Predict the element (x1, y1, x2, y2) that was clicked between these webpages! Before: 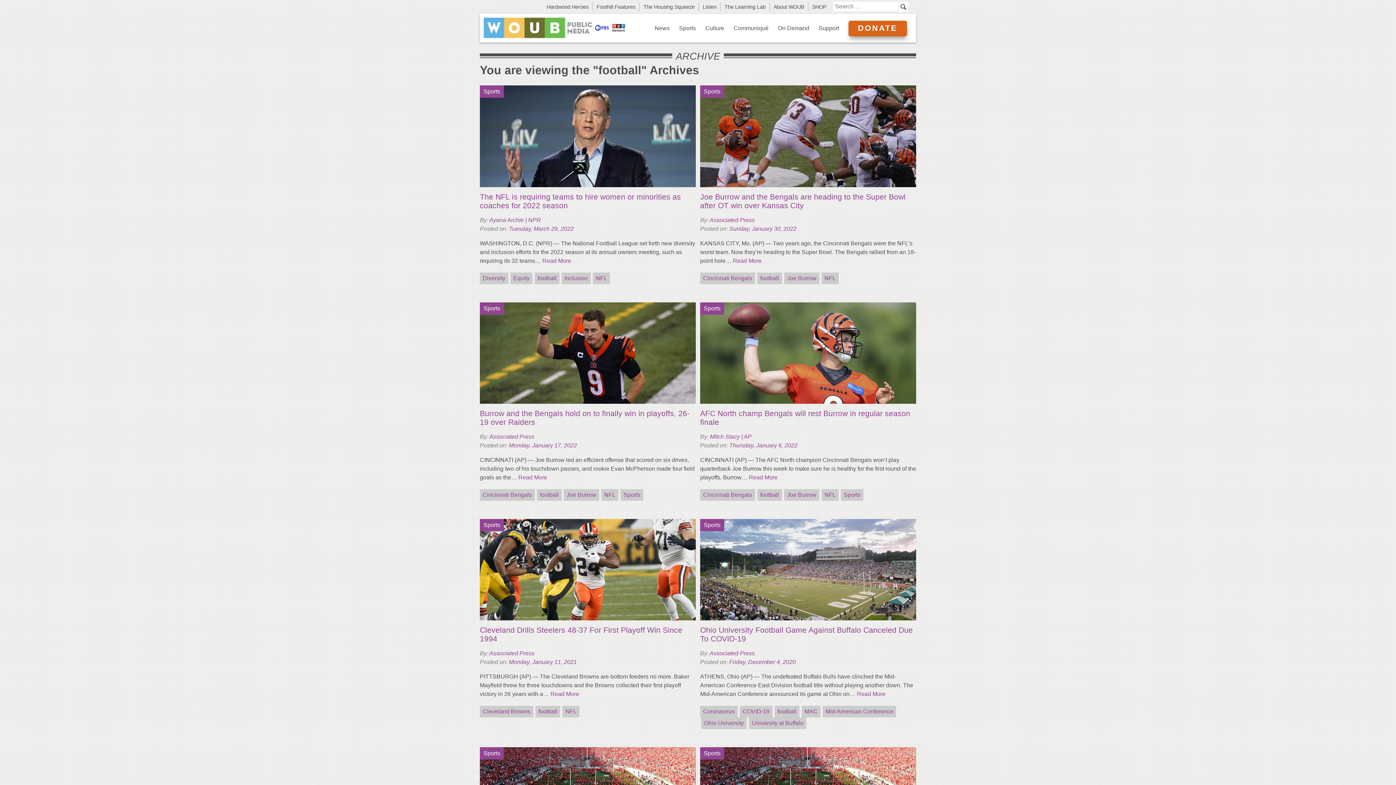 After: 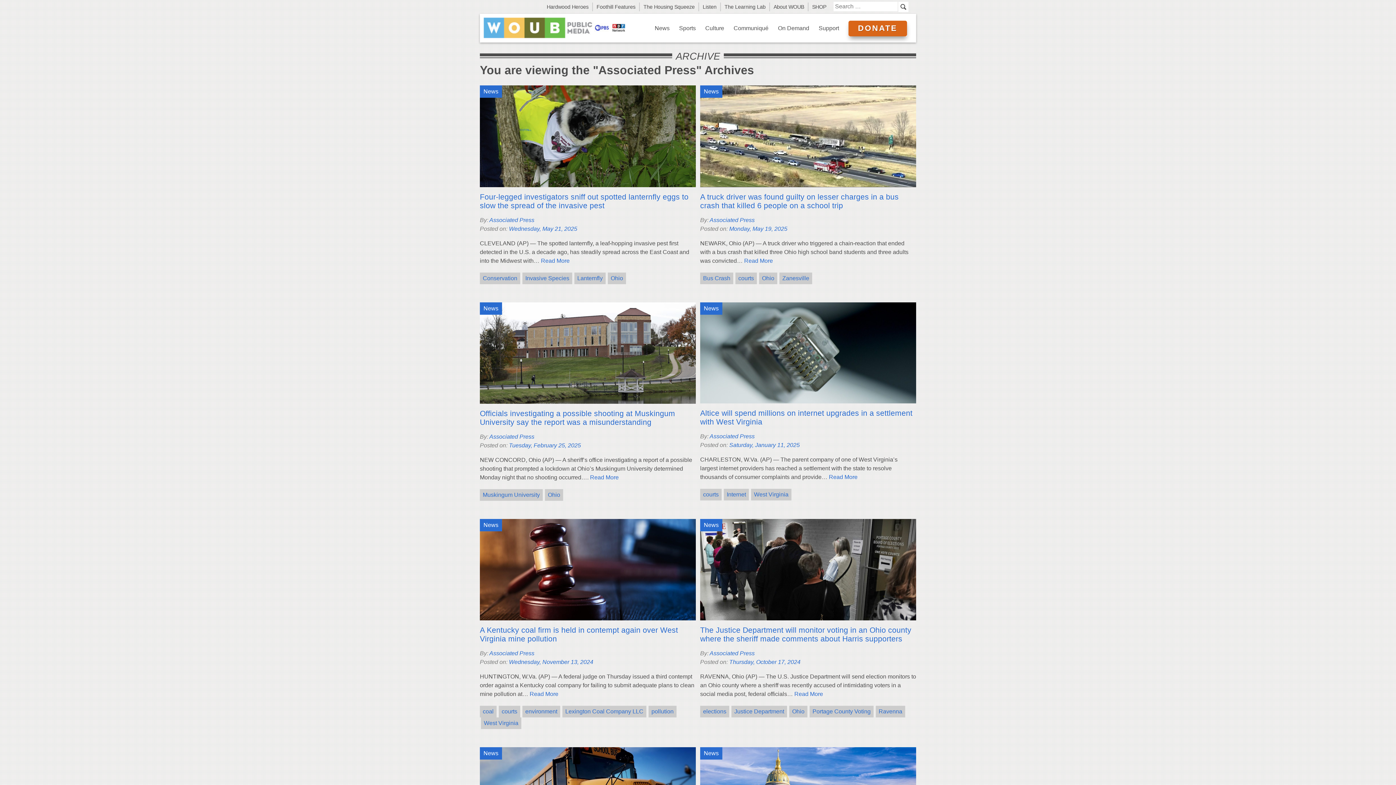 Action: label: Associated Press bbox: (489, 650, 534, 656)